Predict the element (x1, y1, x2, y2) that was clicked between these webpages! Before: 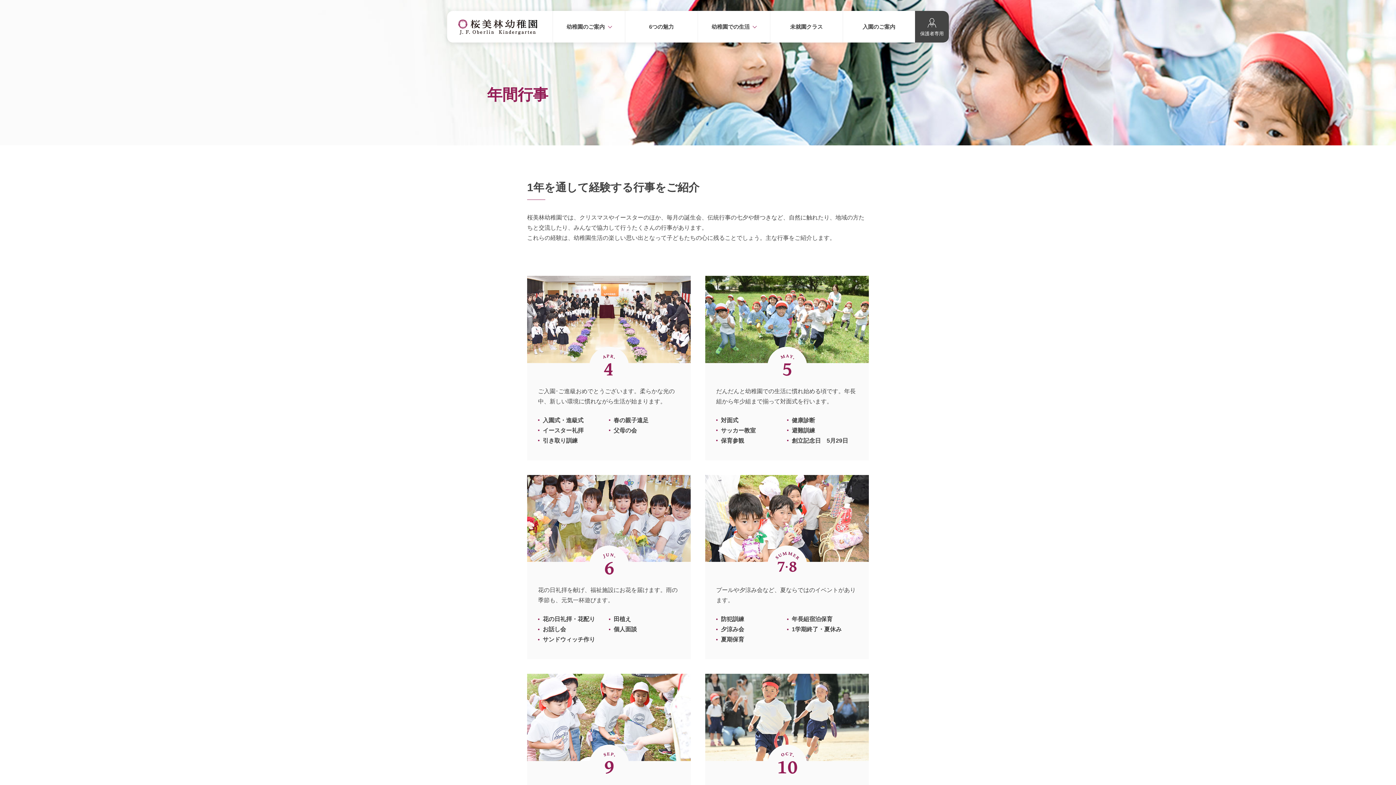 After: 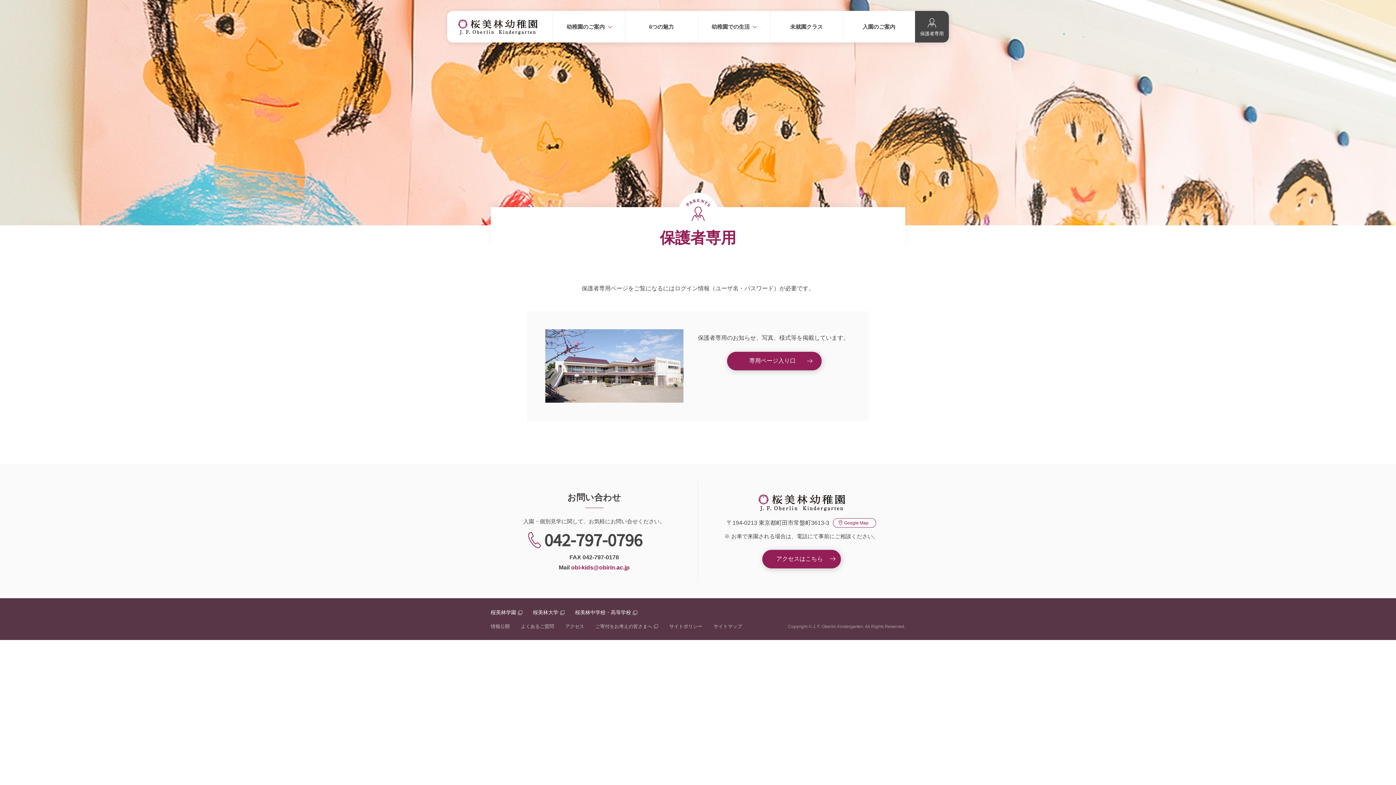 Action: label: 保護者専用 bbox: (915, 10, 949, 42)